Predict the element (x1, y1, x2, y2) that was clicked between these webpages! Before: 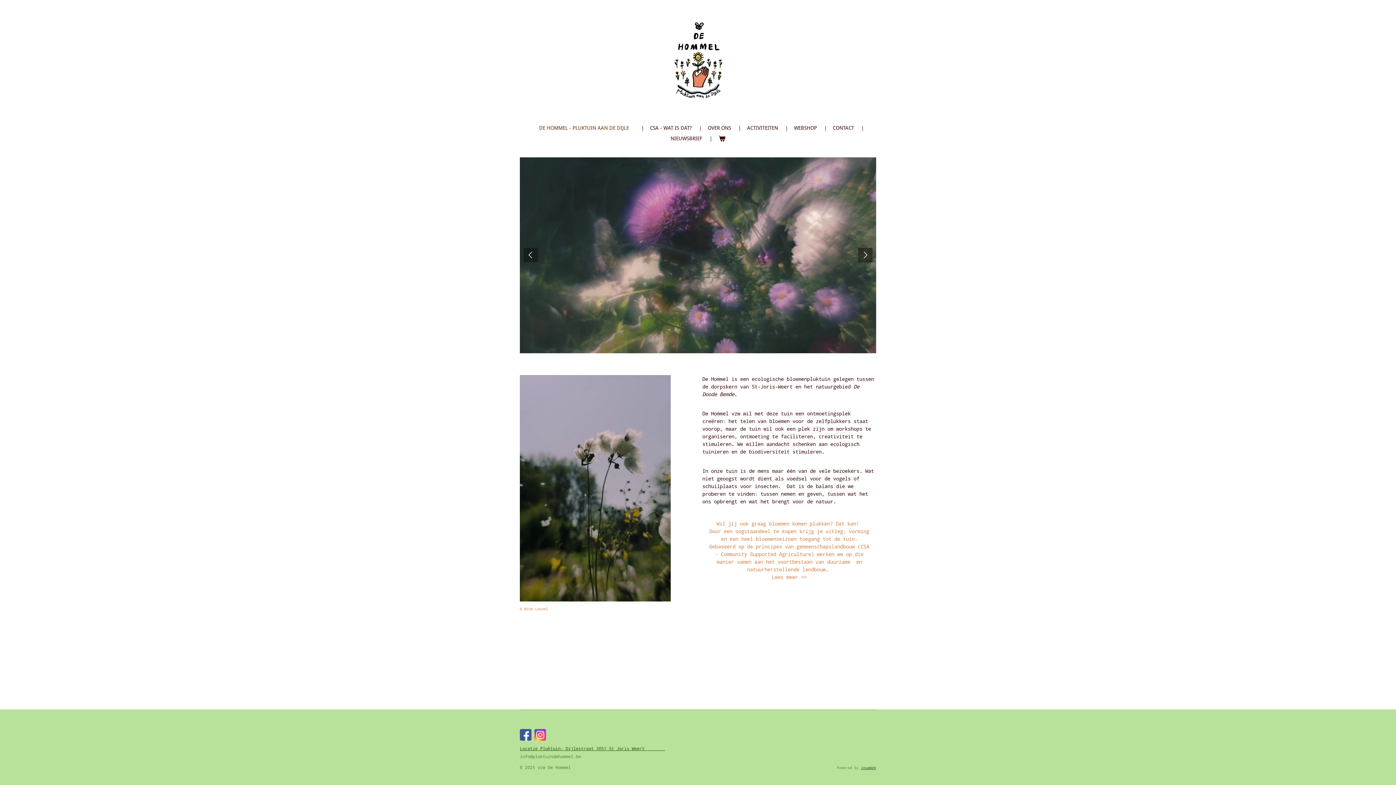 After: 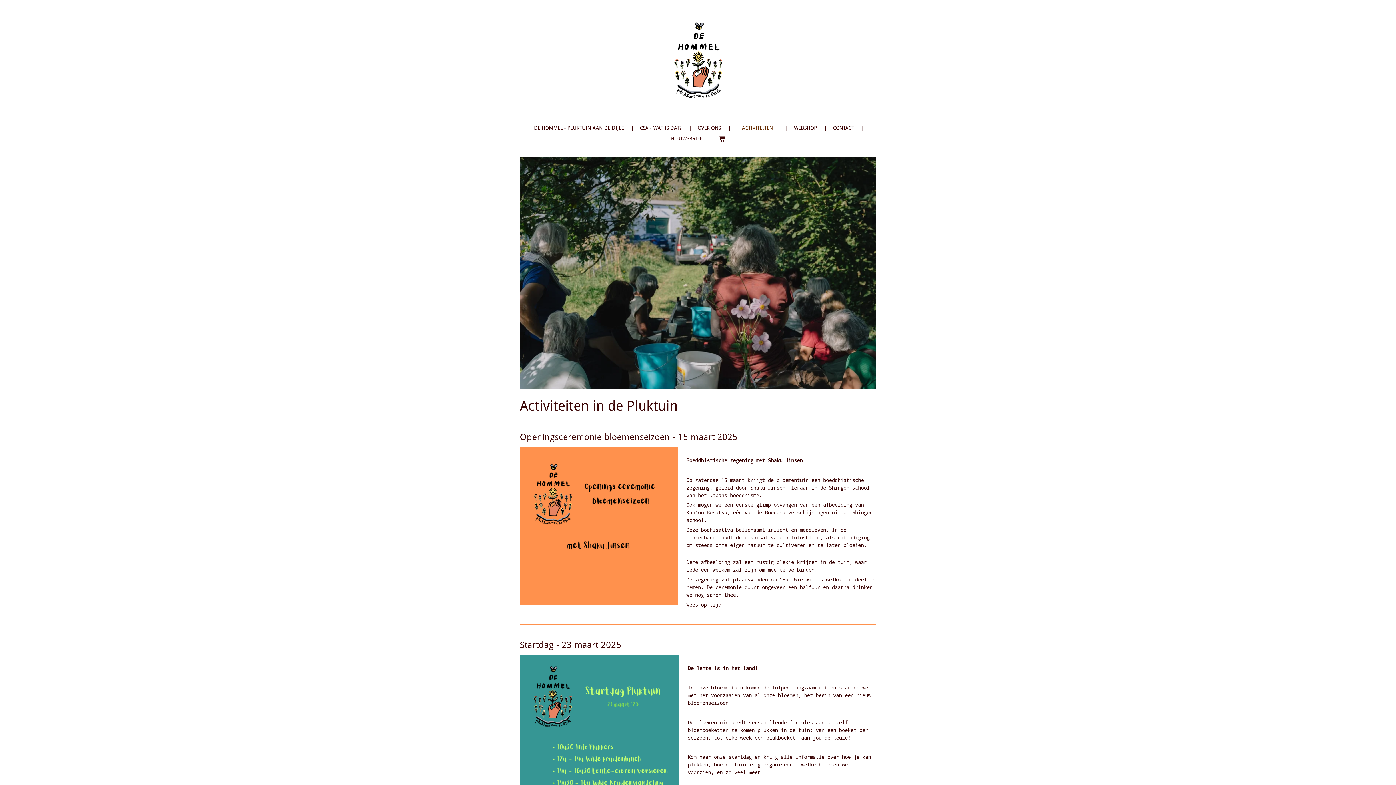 Action: label: ACTIVITEITEN bbox: (743, 122, 782, 133)